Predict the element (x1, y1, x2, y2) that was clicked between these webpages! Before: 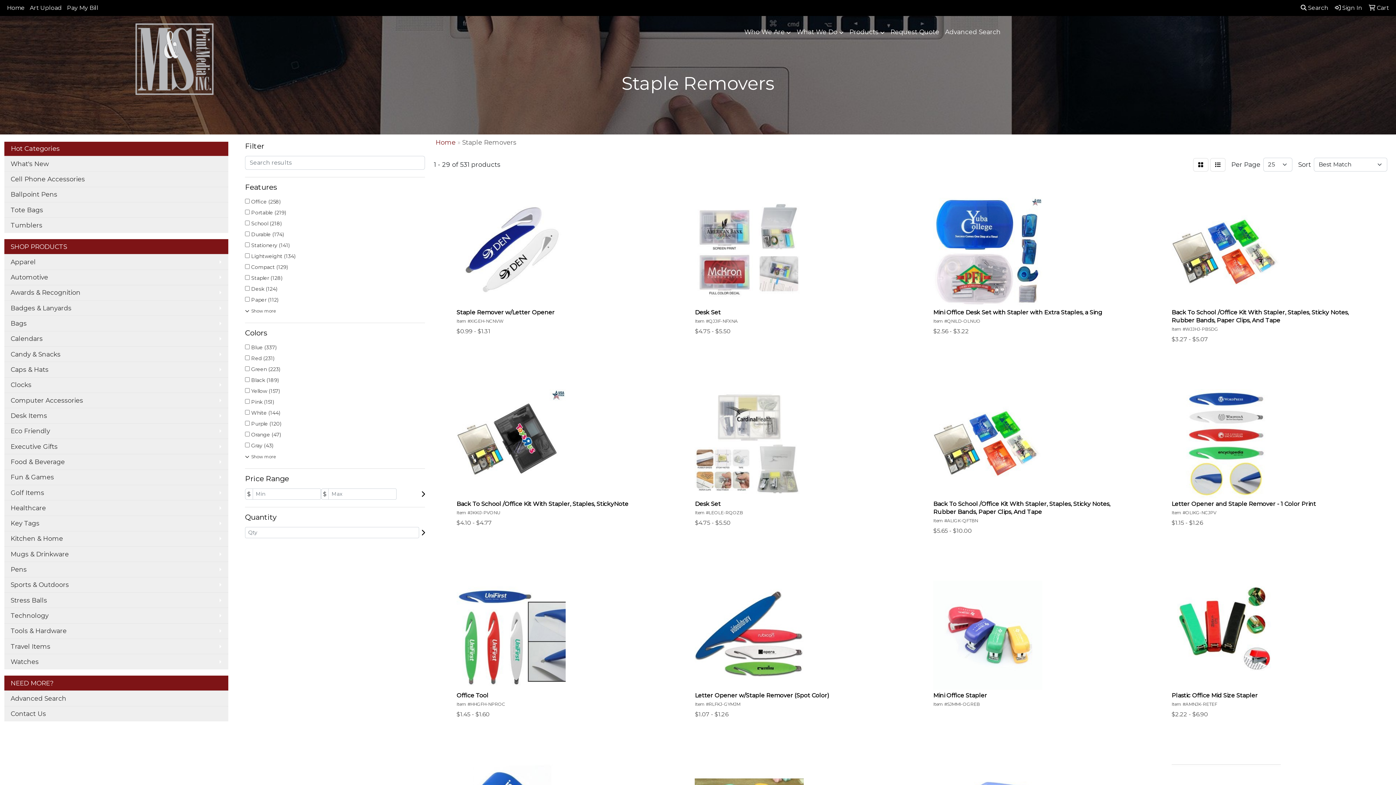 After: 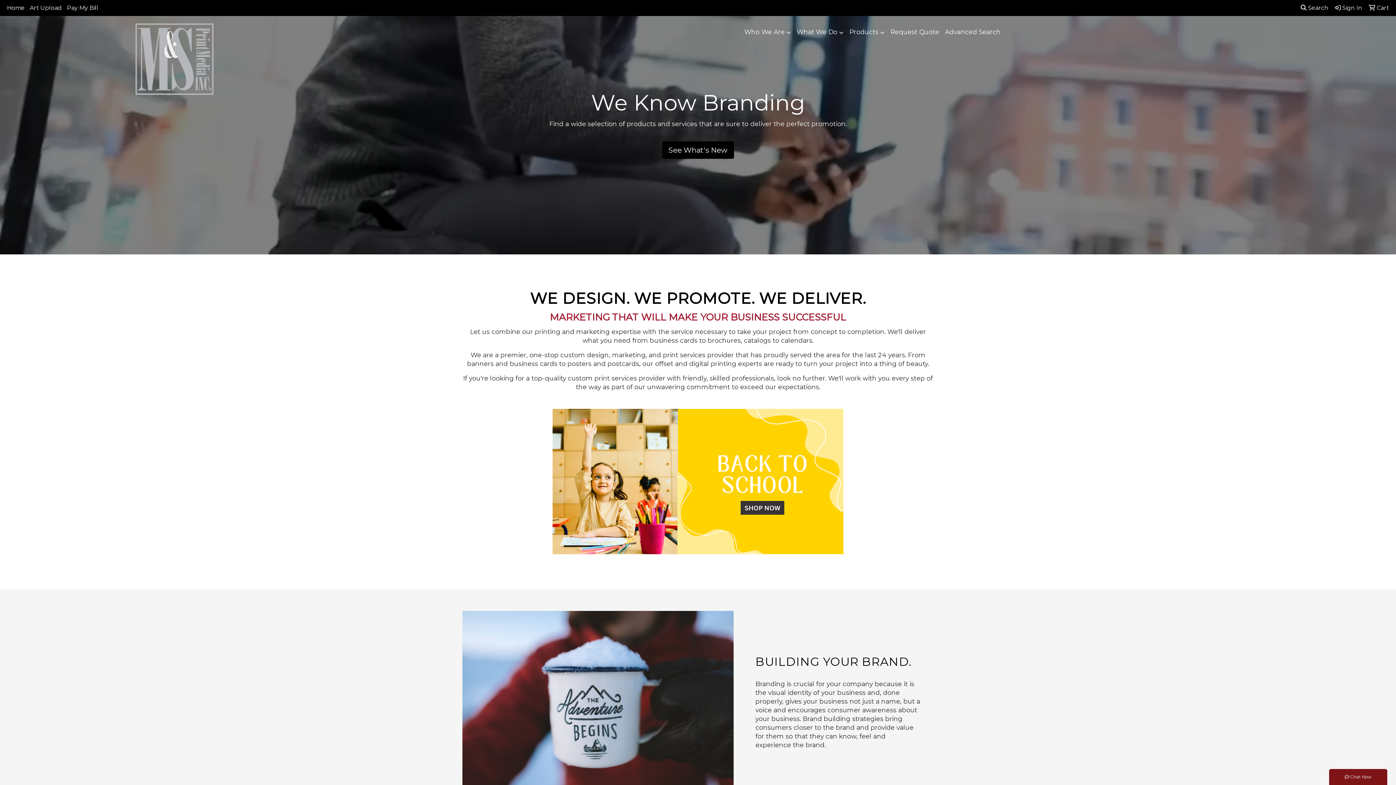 Action: bbox: (4, 0, 27, 16) label: Home